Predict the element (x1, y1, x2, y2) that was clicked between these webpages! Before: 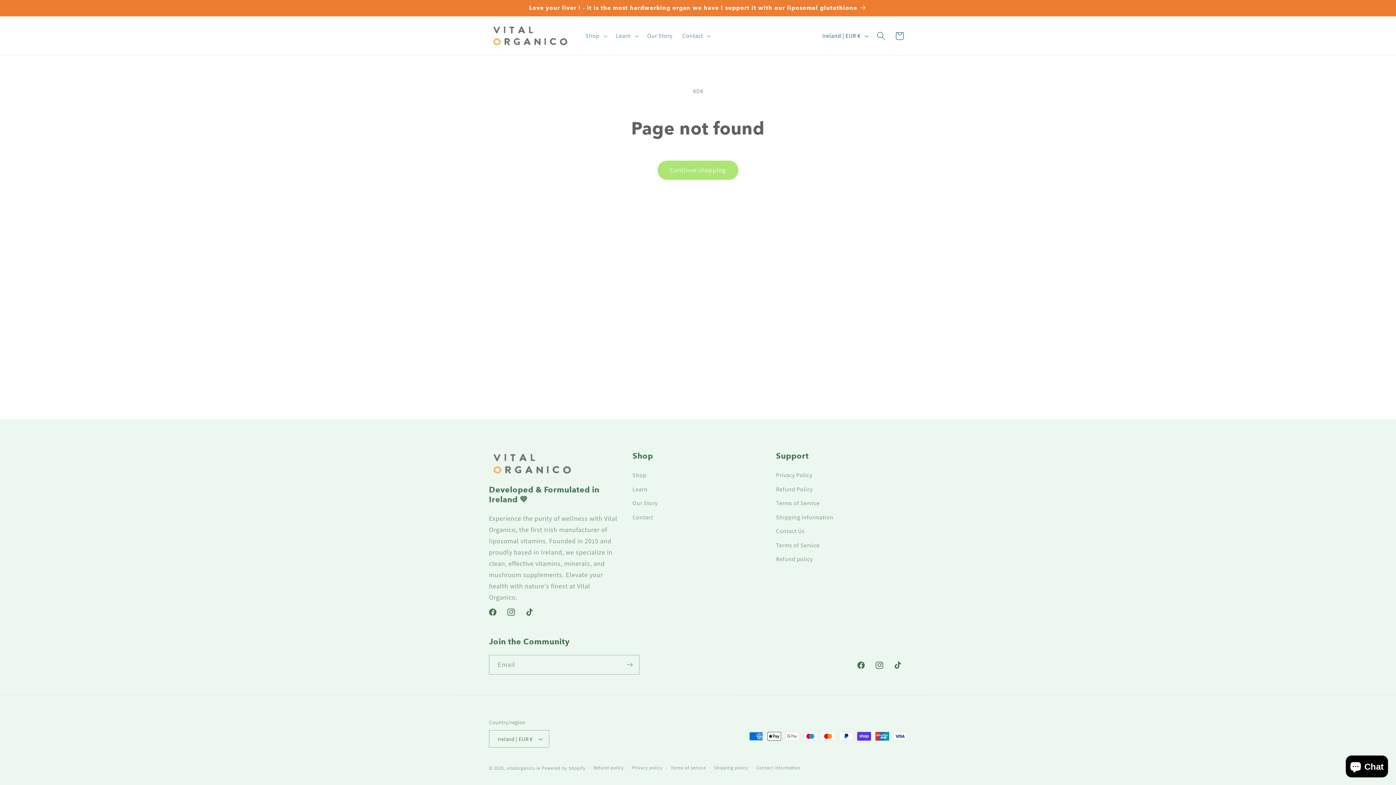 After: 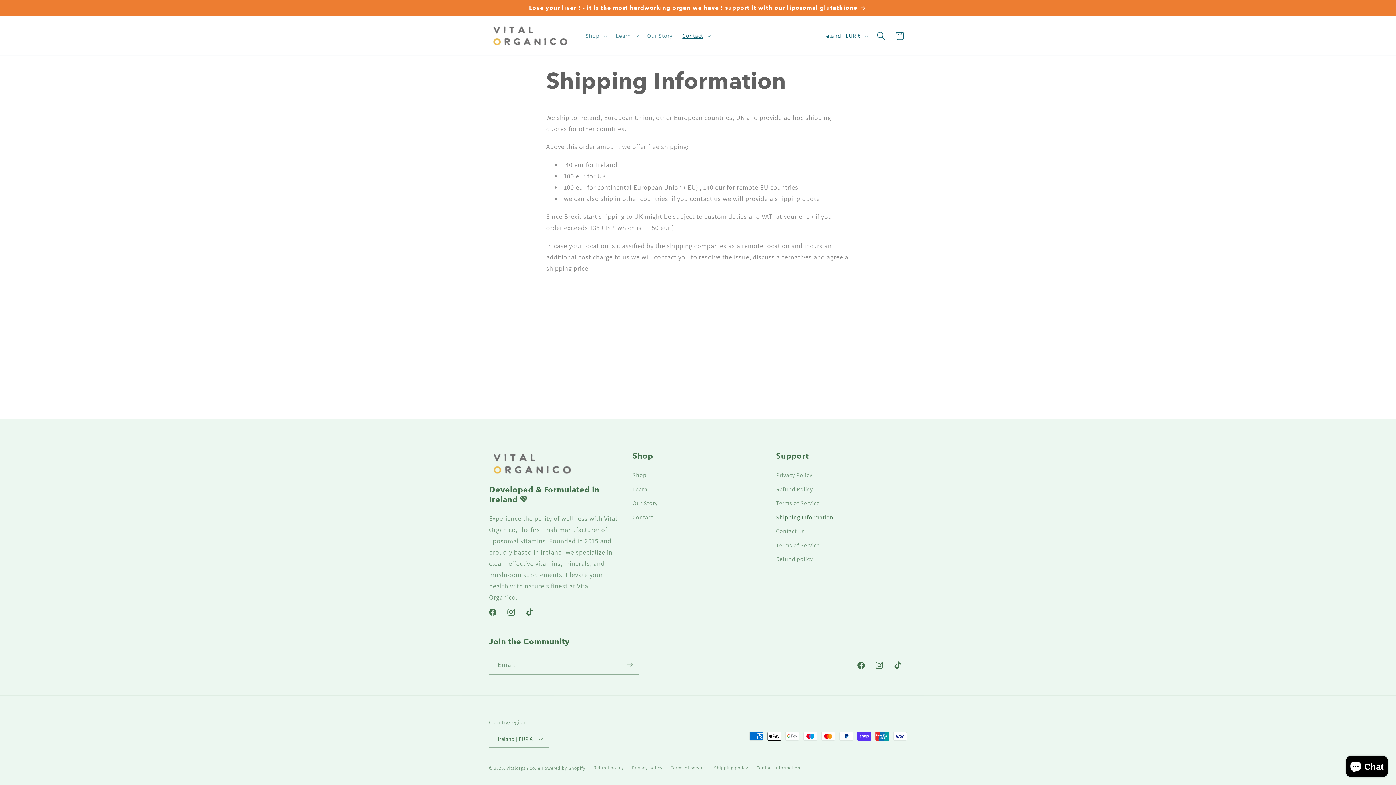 Action: bbox: (776, 510, 833, 524) label: Shipping Information